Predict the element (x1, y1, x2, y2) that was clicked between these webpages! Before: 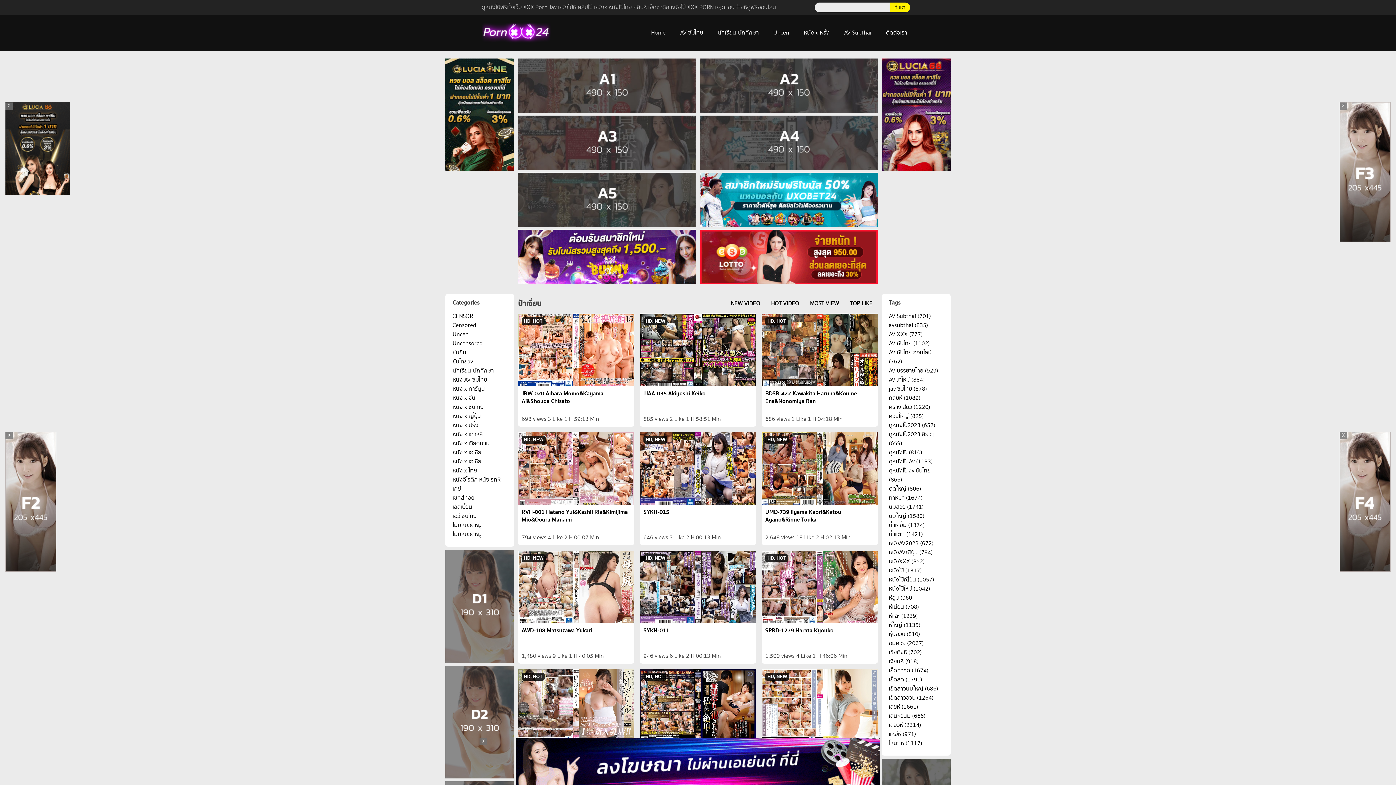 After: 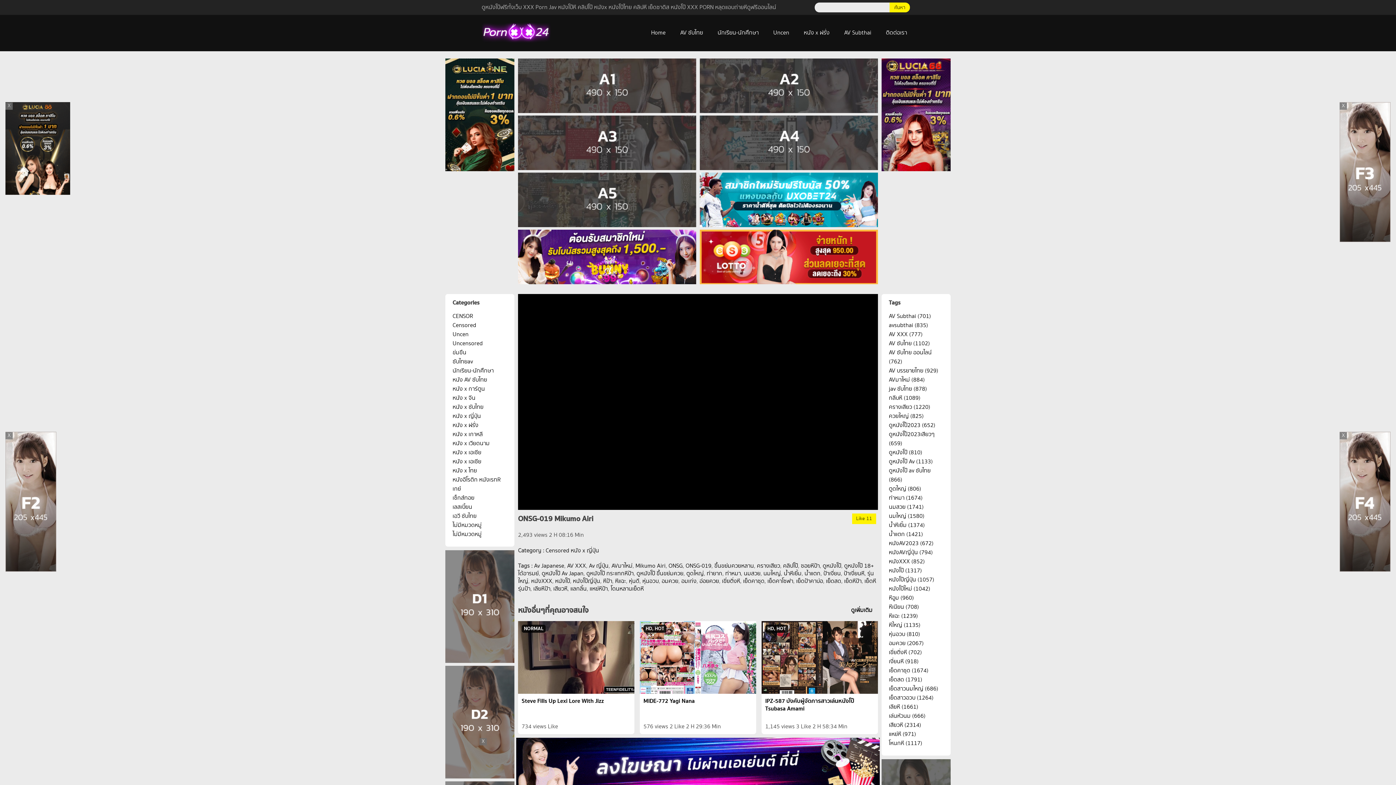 Action: bbox: (518, 669, 634, 767) label: HD, HOT
ONSG-019 Mikumo Airi